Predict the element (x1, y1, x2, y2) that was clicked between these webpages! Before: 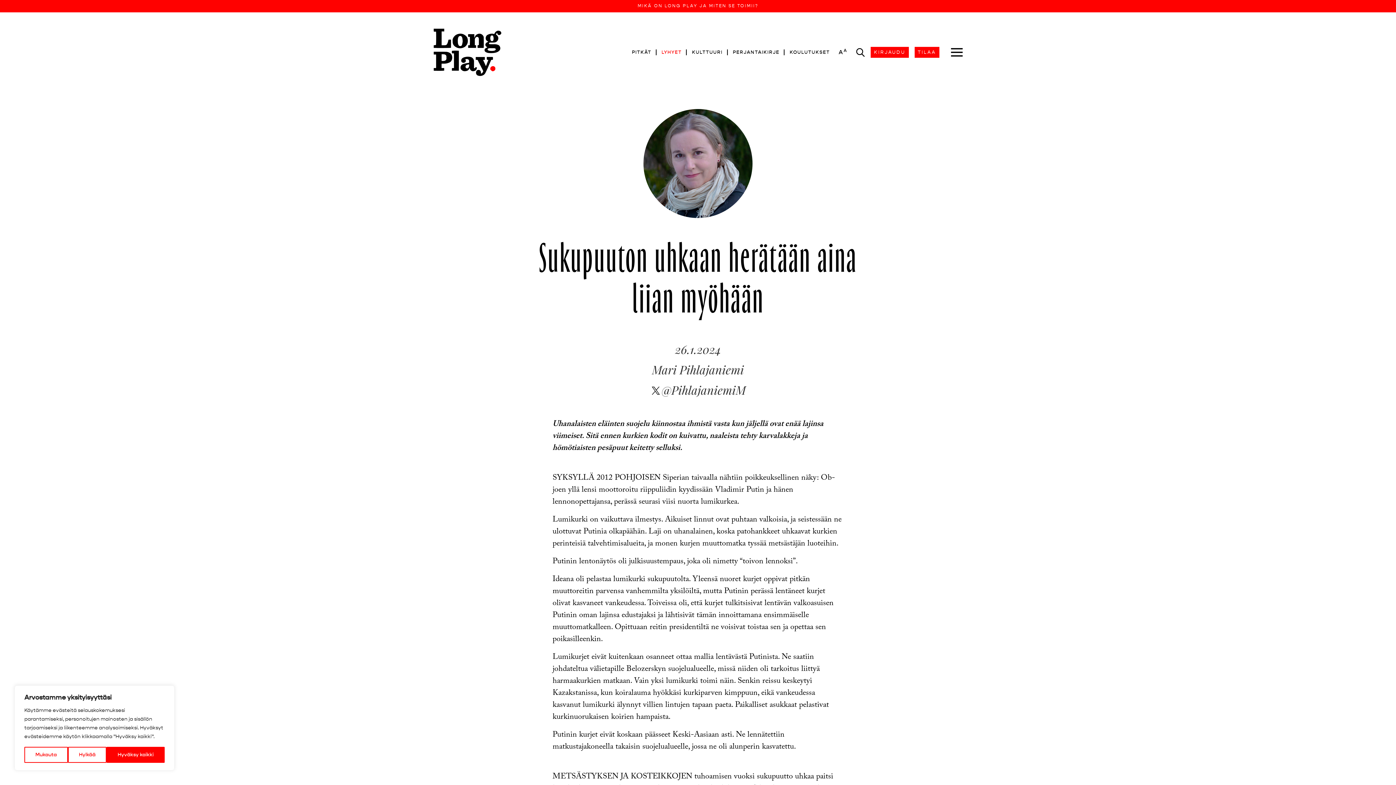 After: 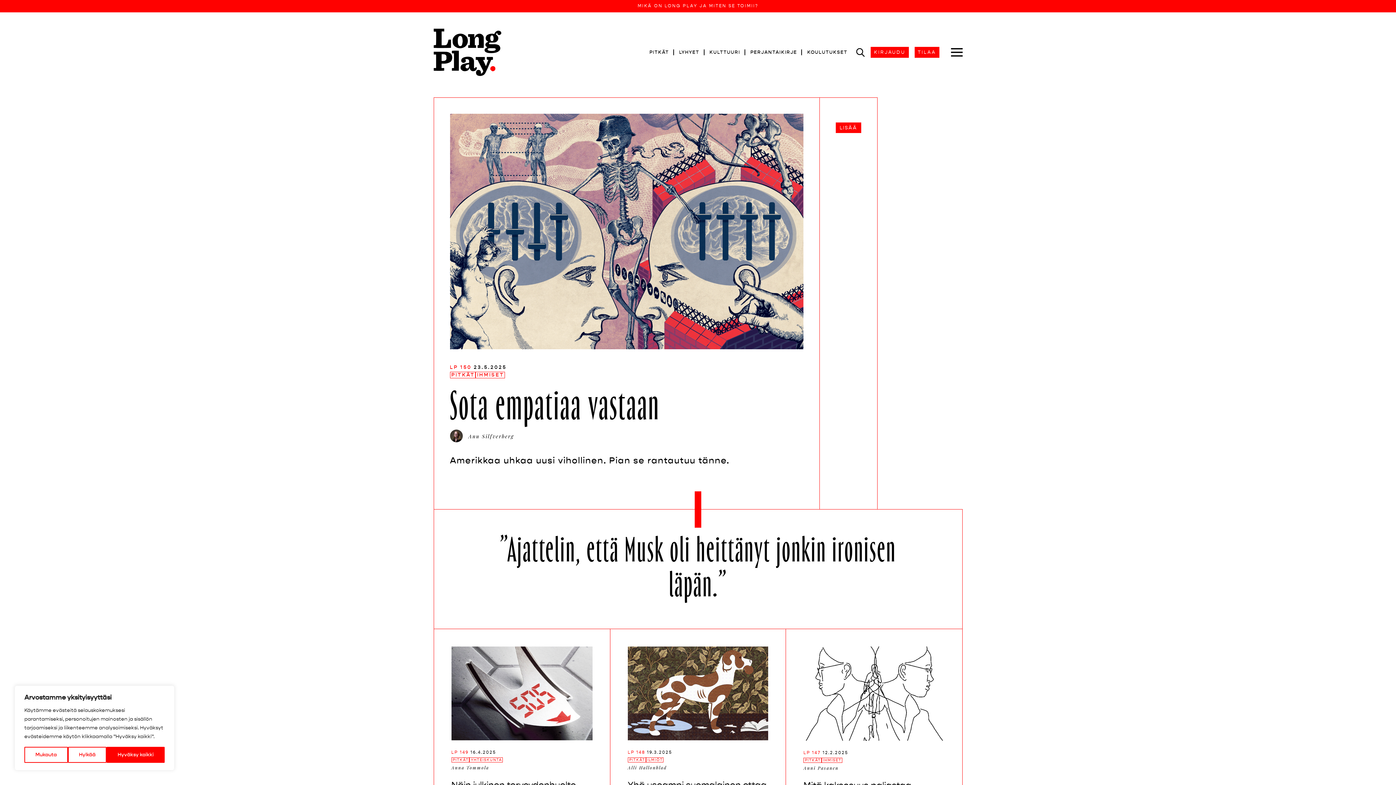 Action: bbox: (433, 26, 501, 77)